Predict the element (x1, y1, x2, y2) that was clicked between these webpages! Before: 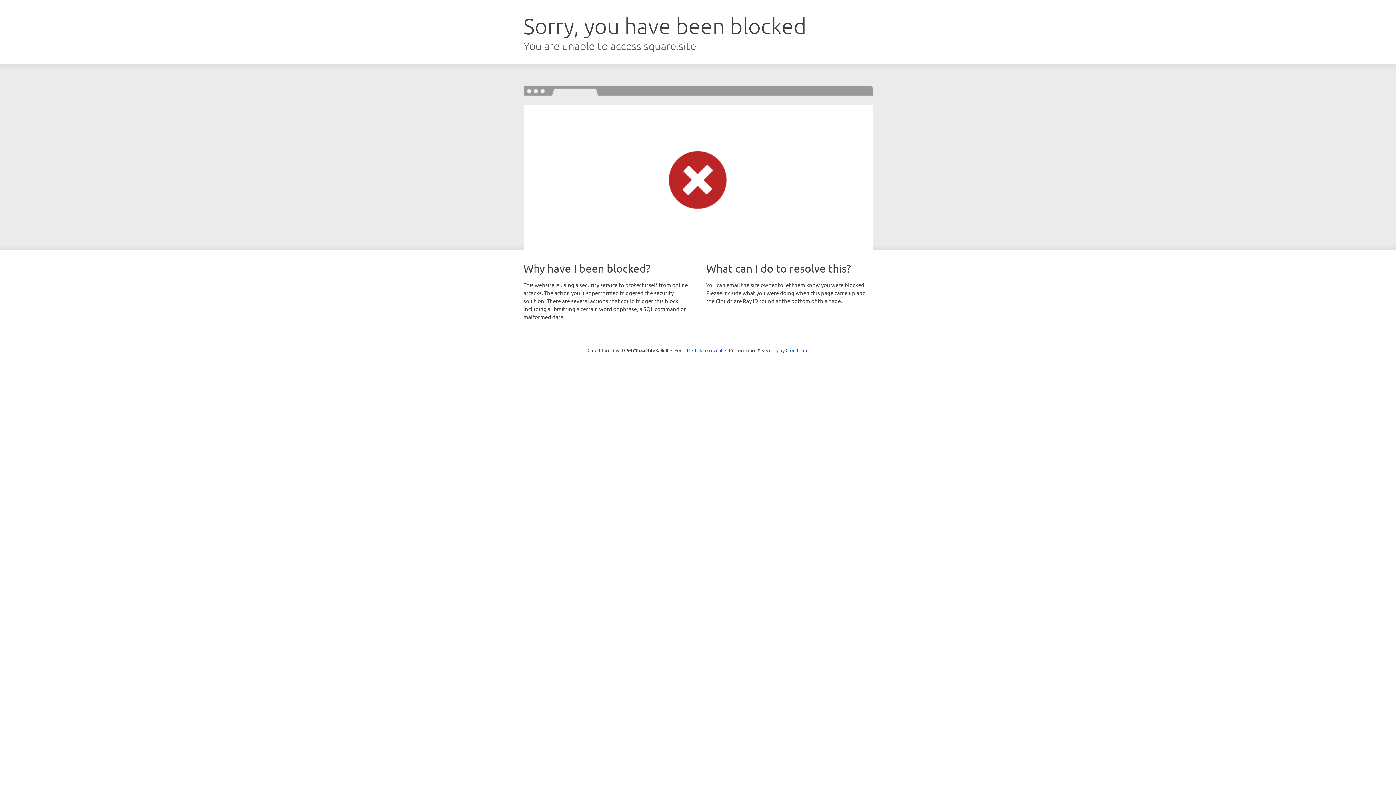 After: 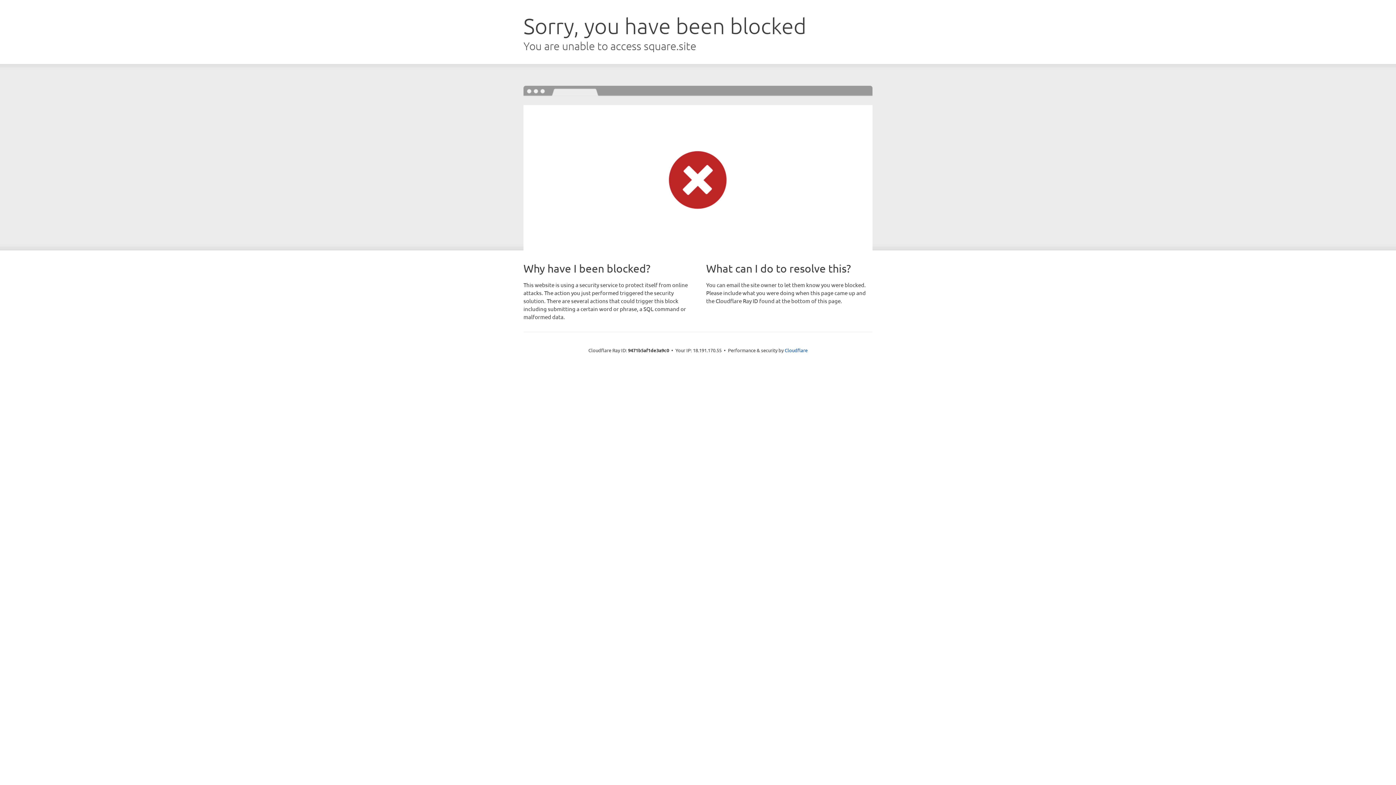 Action: label: Click to reveal bbox: (692, 346, 722, 353)